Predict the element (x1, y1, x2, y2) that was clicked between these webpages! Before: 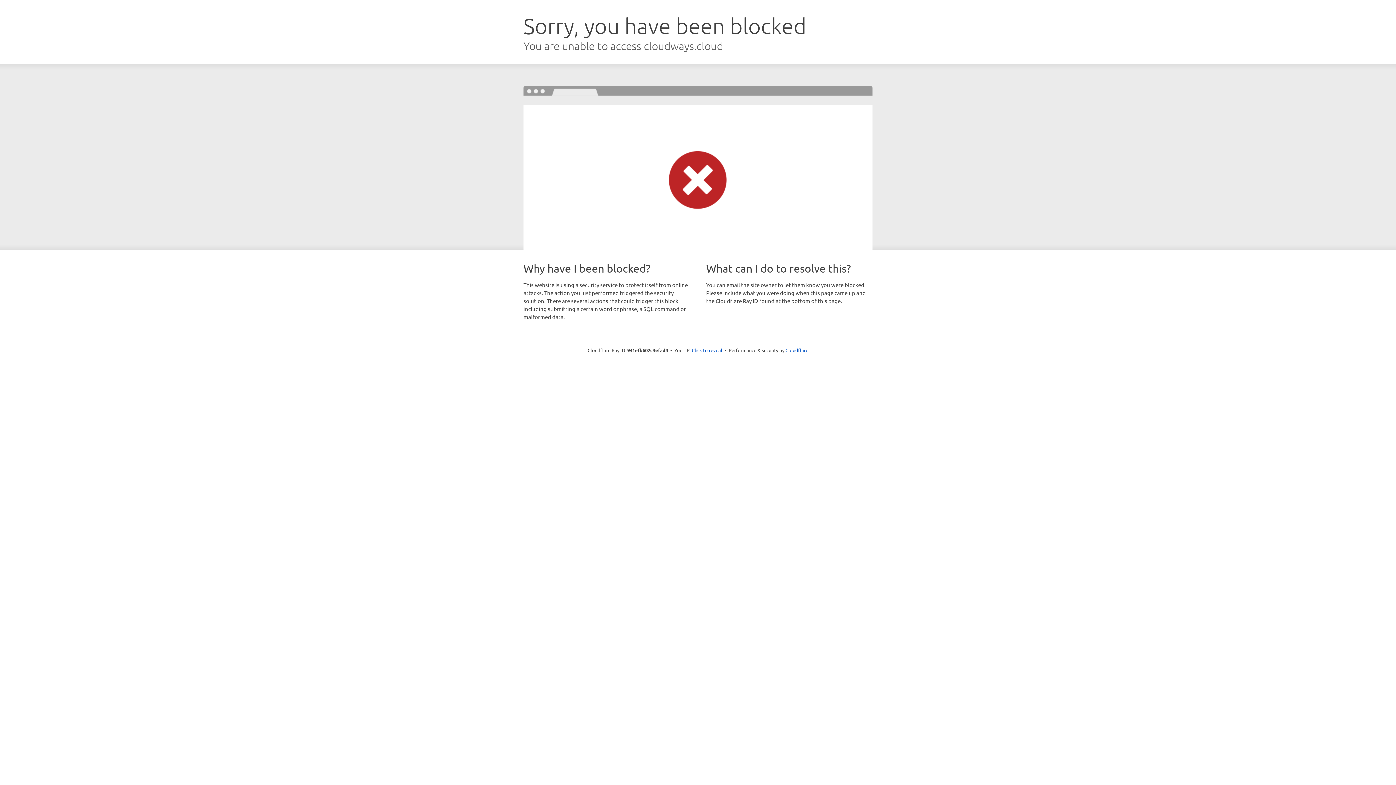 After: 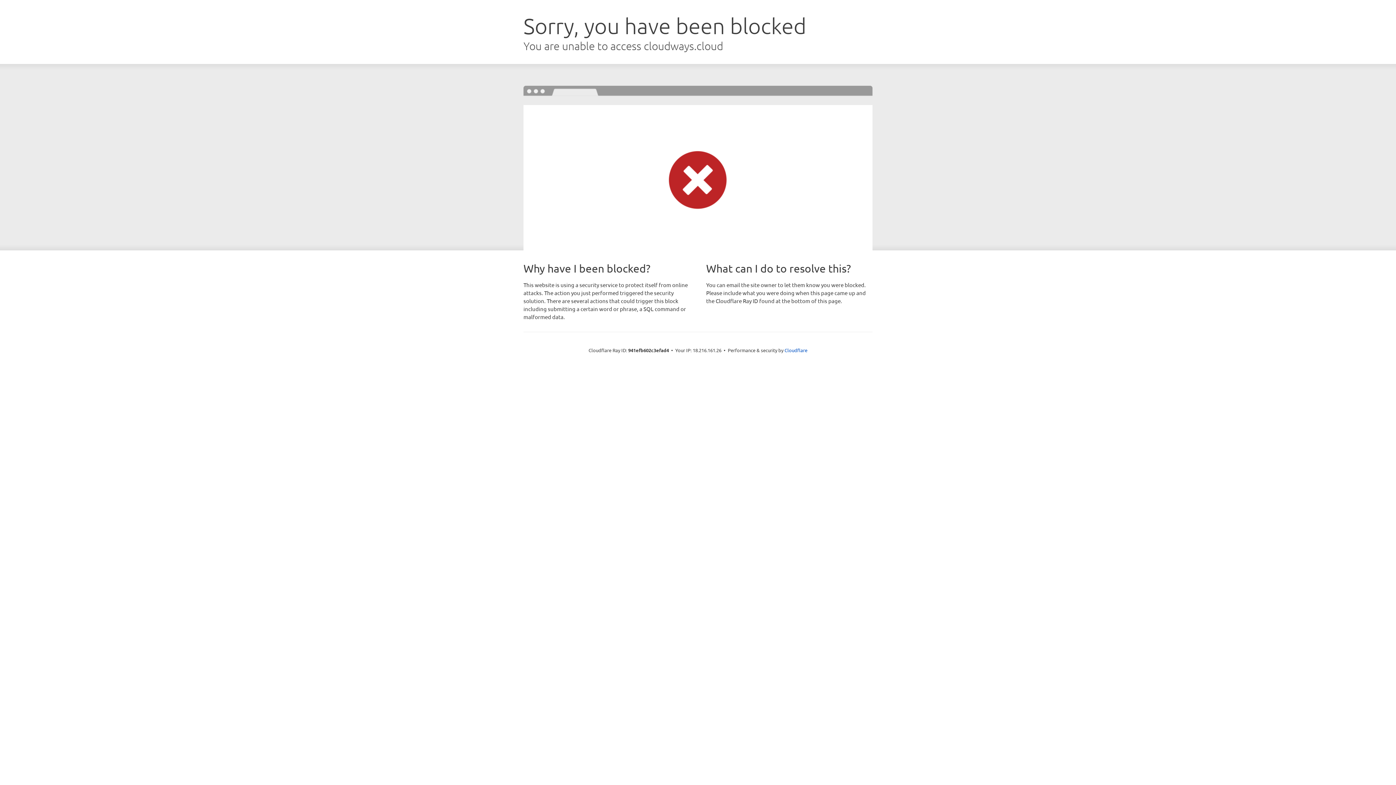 Action: bbox: (692, 346, 722, 353) label: Click to reveal